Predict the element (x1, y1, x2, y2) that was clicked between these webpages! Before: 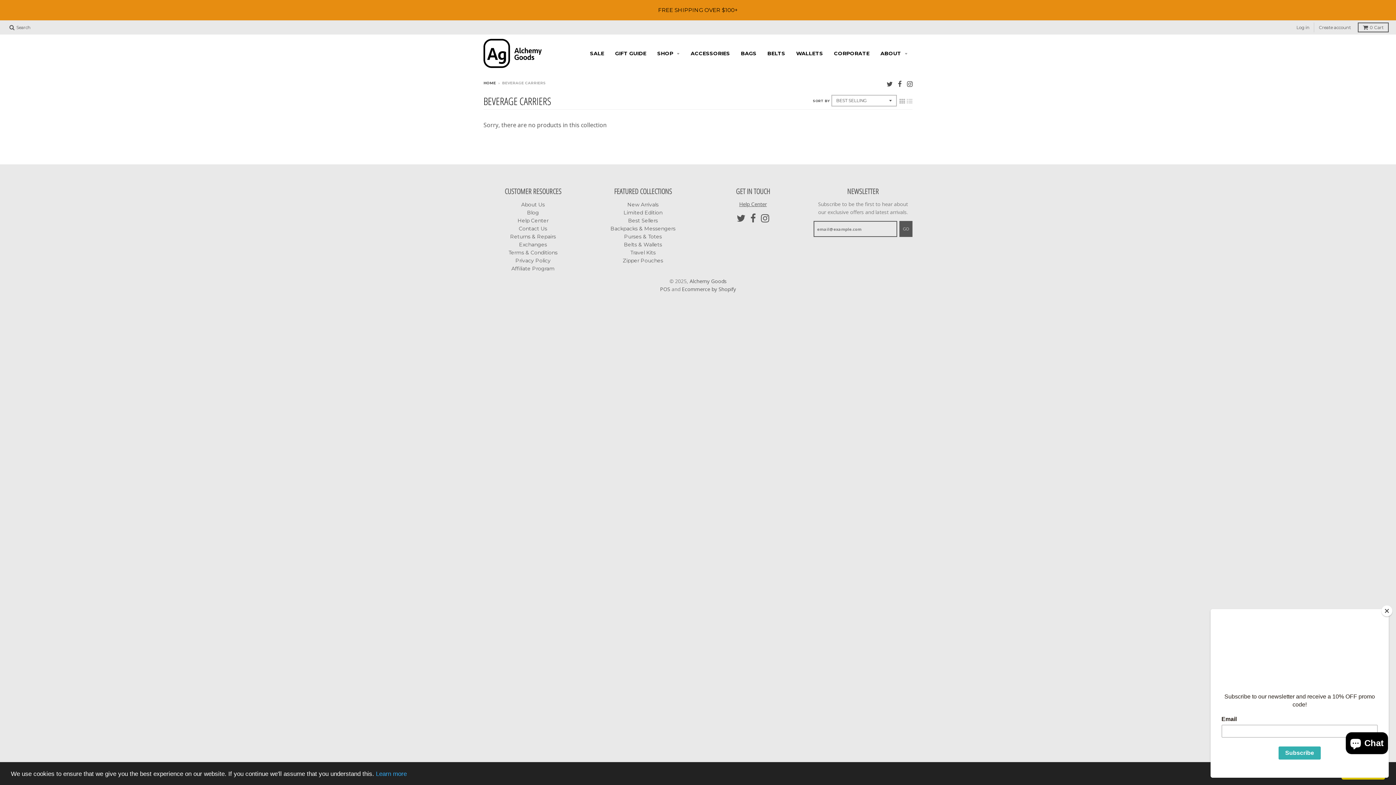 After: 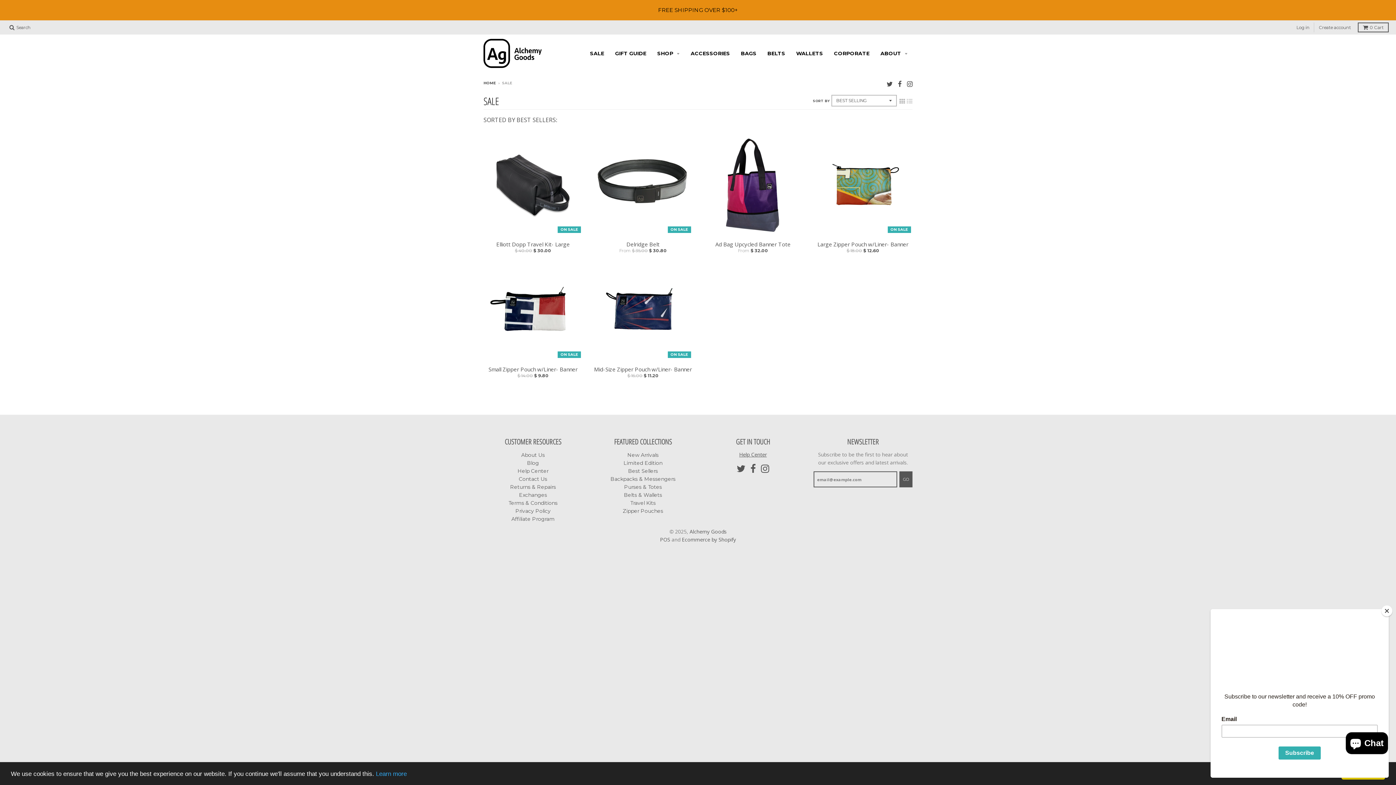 Action: label: SALE bbox: (585, 46, 609, 60)